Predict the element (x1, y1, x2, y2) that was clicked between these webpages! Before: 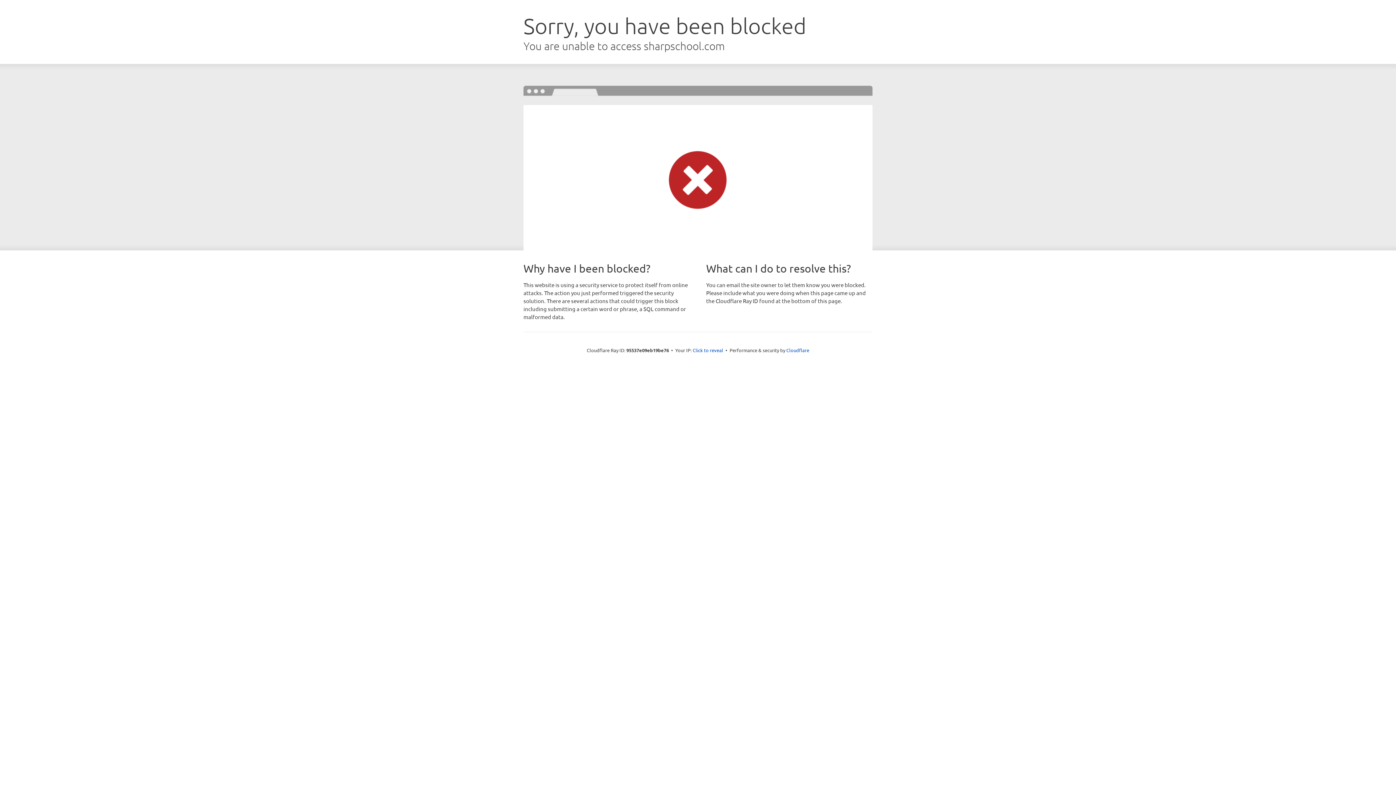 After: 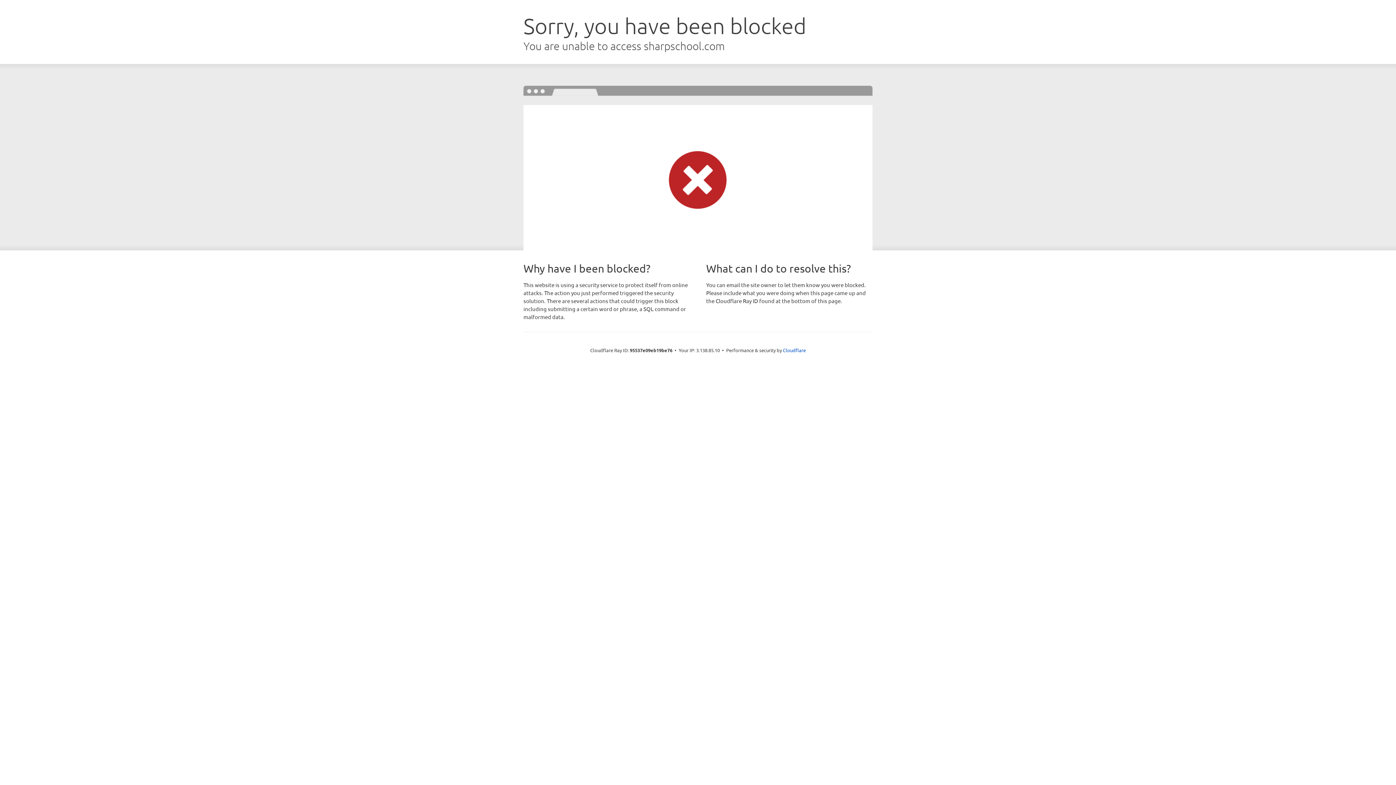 Action: label: Click to reveal bbox: (692, 346, 723, 353)